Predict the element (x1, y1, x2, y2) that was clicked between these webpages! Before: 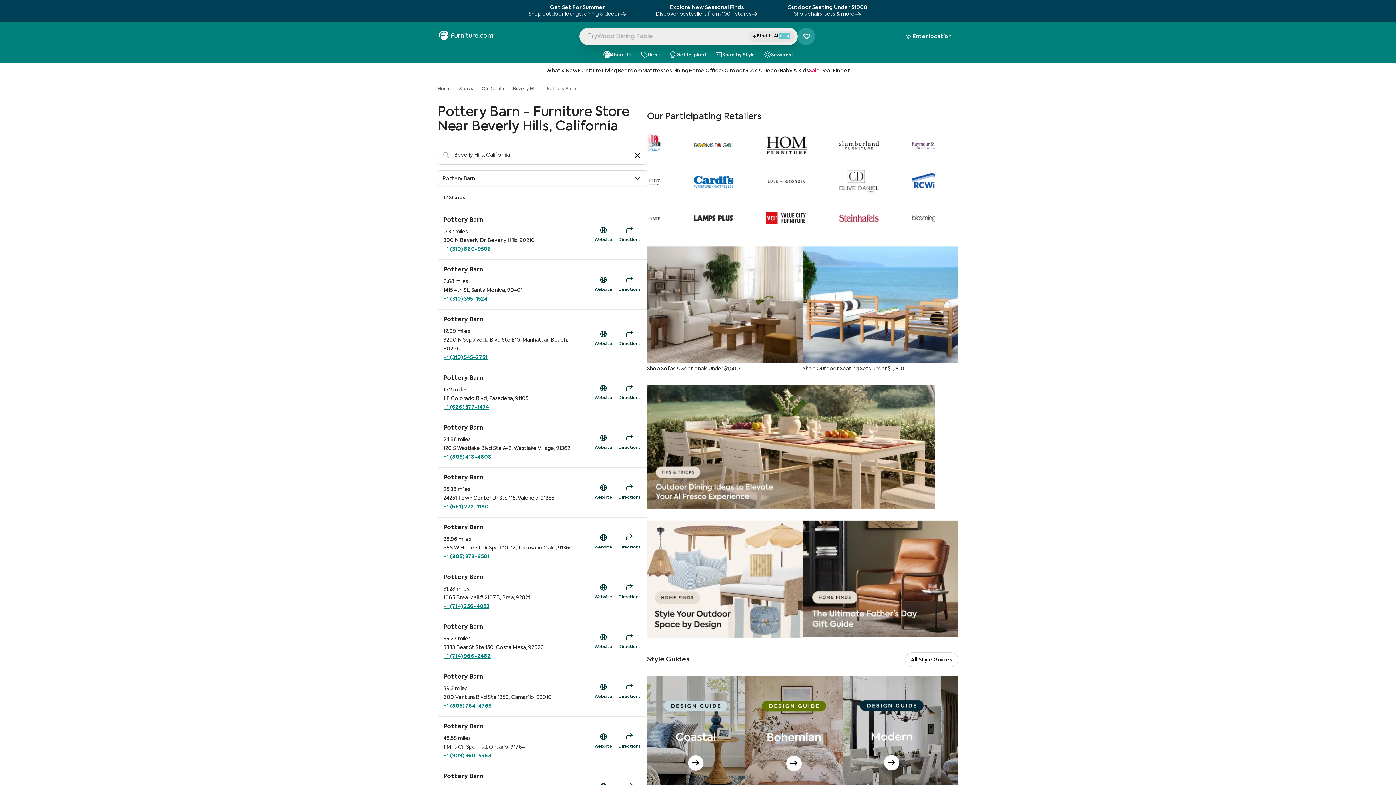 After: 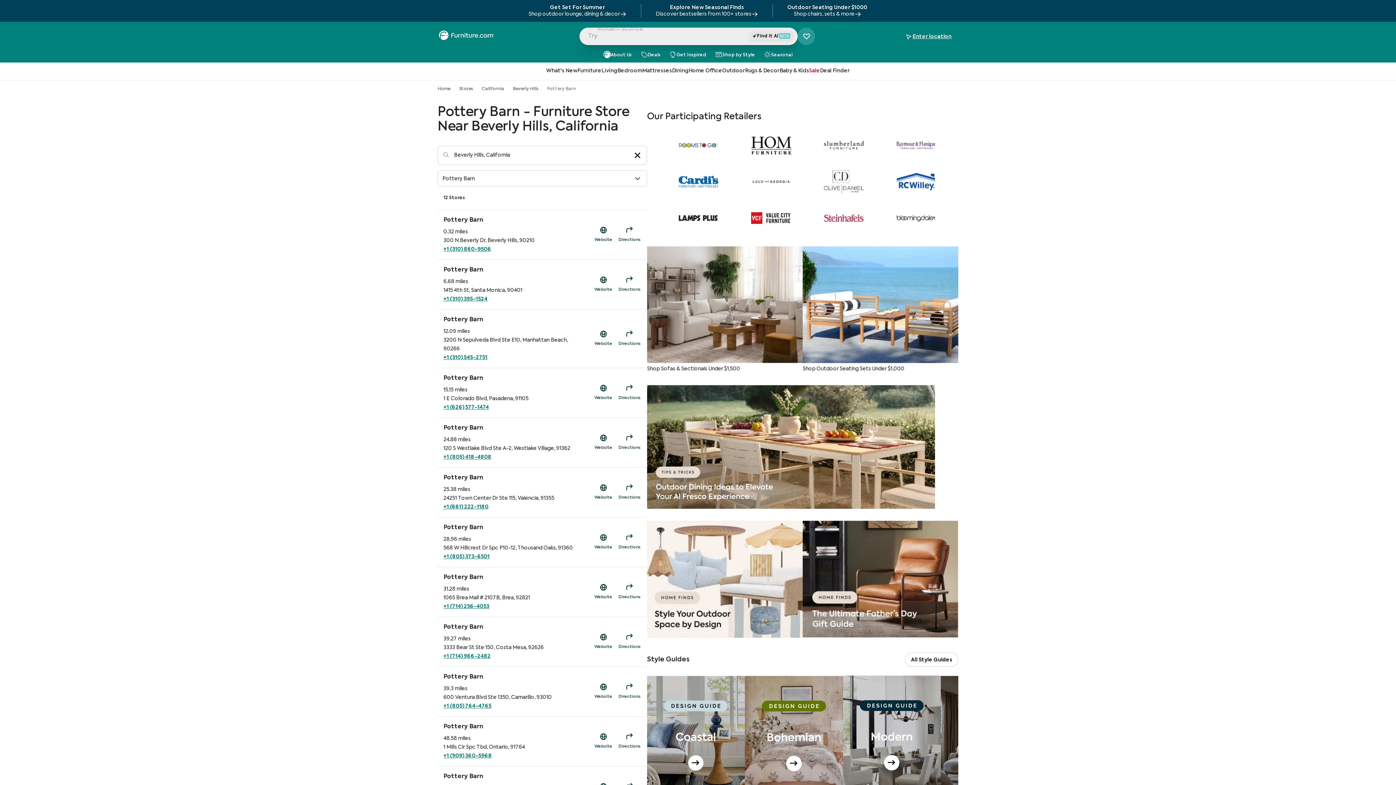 Action: label: Phone Contact for Pottery Barn bbox: (443, 654, 490, 659)